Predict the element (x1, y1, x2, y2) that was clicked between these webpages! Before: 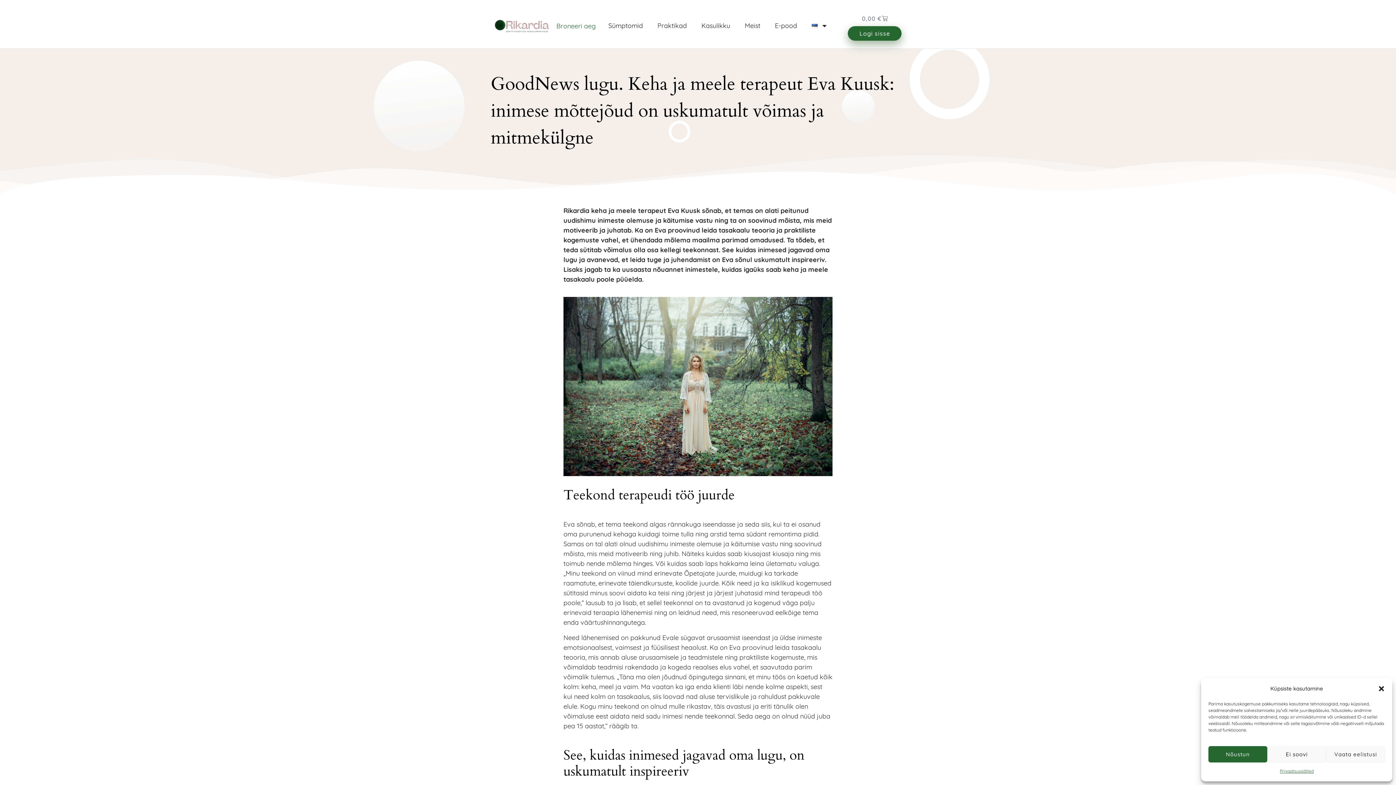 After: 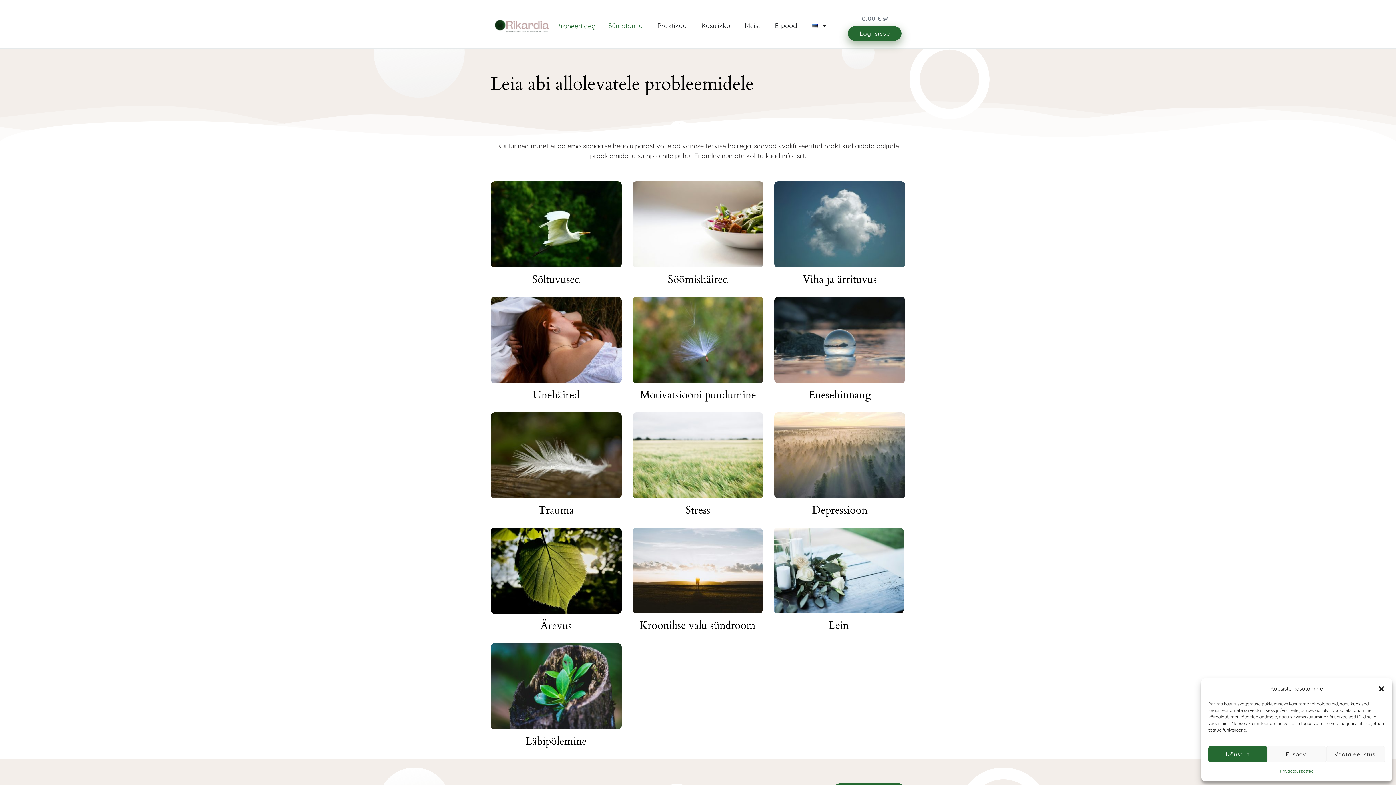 Action: label: Sümptomid bbox: (601, 17, 650, 34)